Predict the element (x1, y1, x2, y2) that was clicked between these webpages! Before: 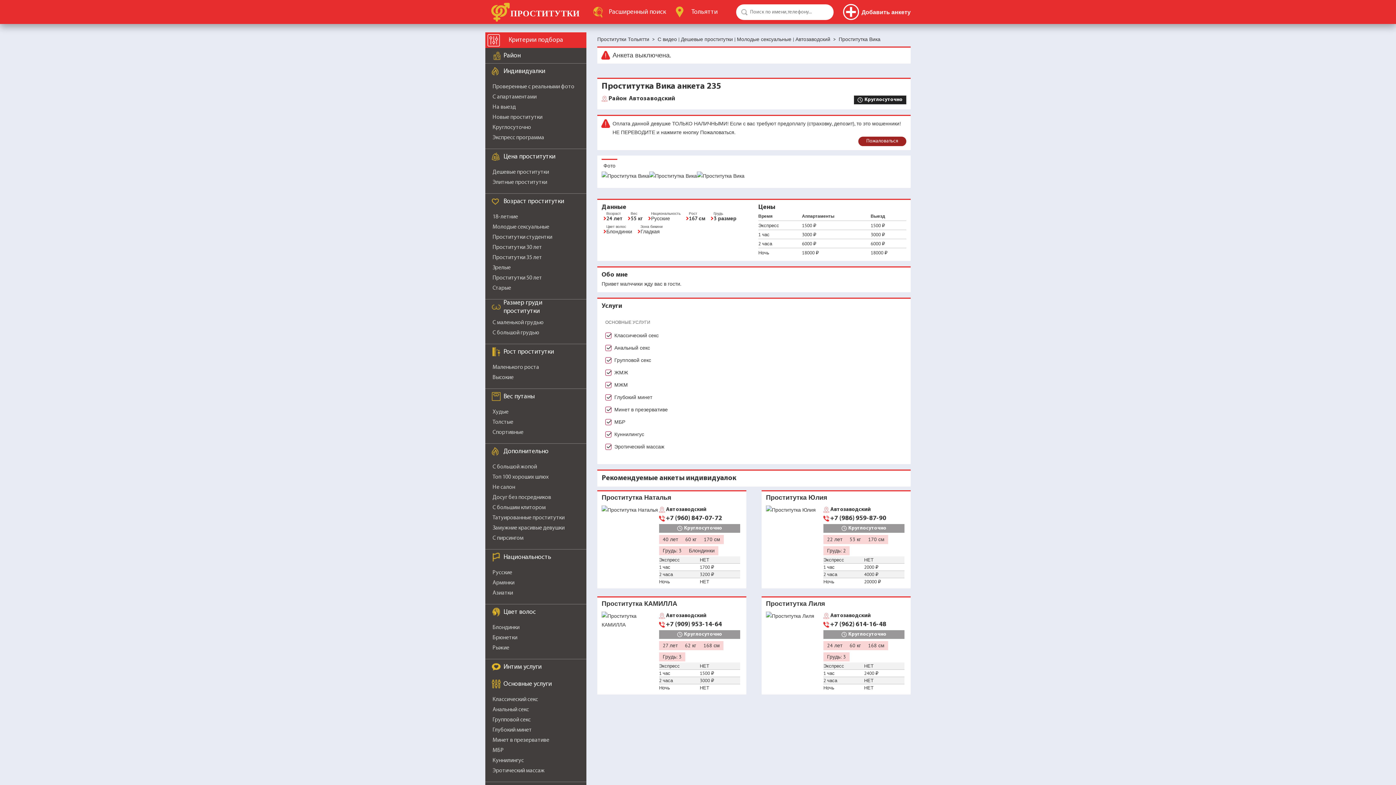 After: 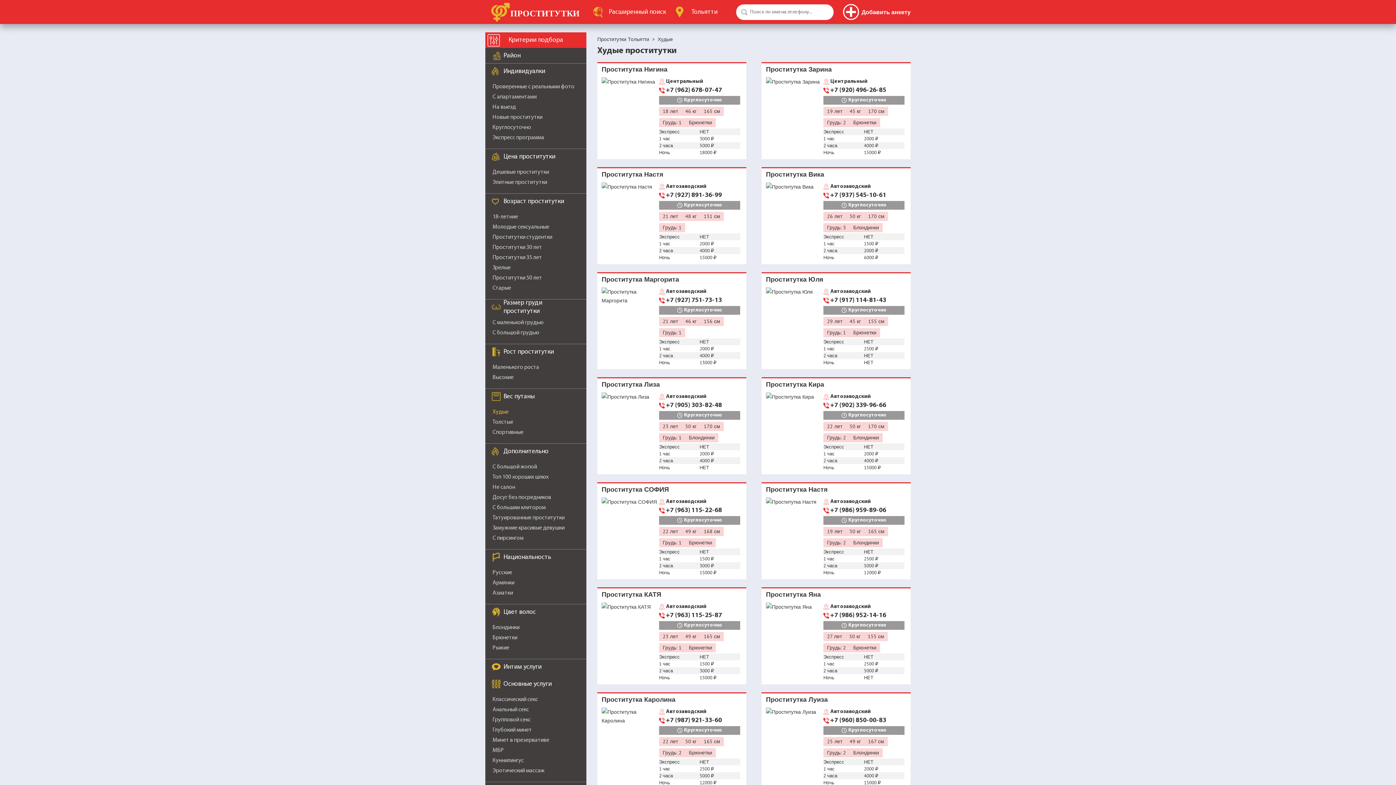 Action: bbox: (492, 409, 508, 415) label: Худые